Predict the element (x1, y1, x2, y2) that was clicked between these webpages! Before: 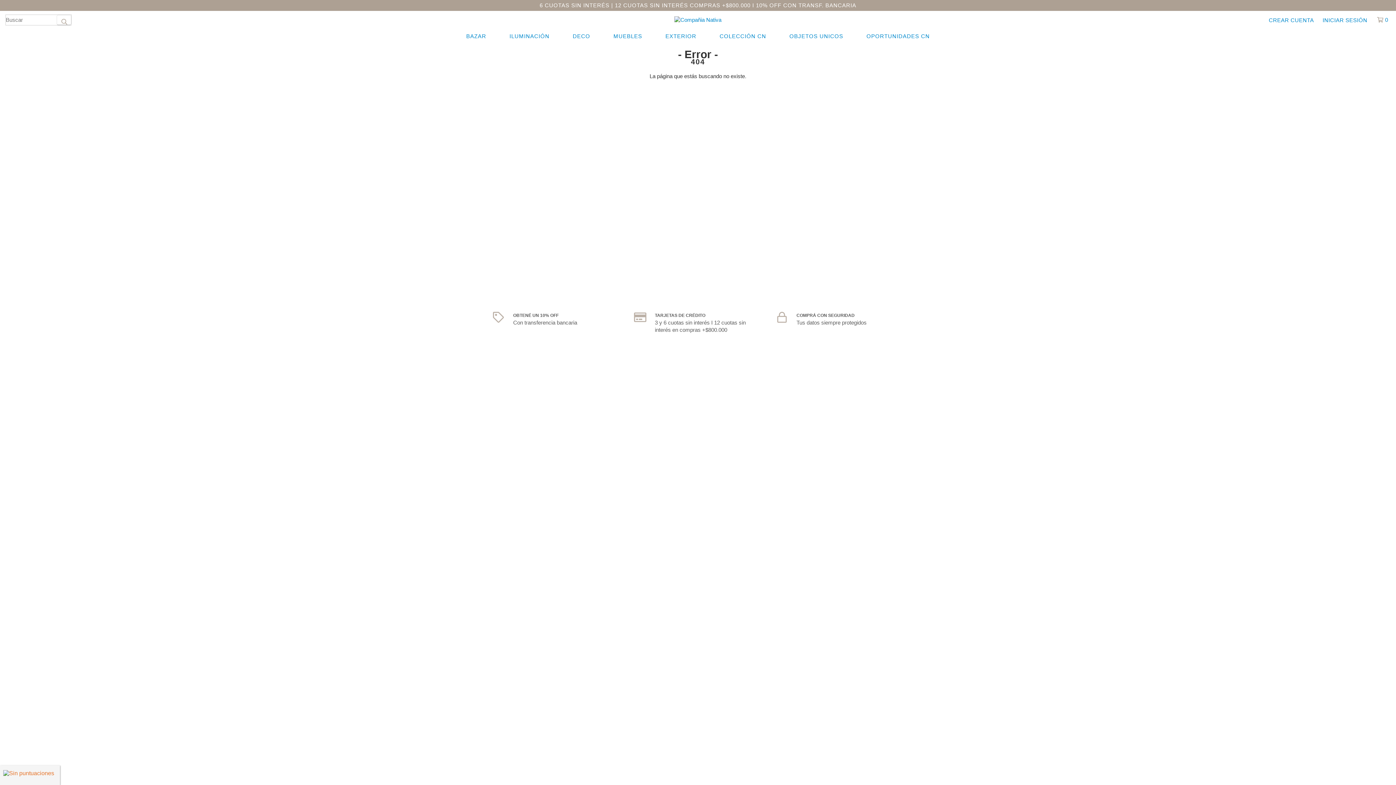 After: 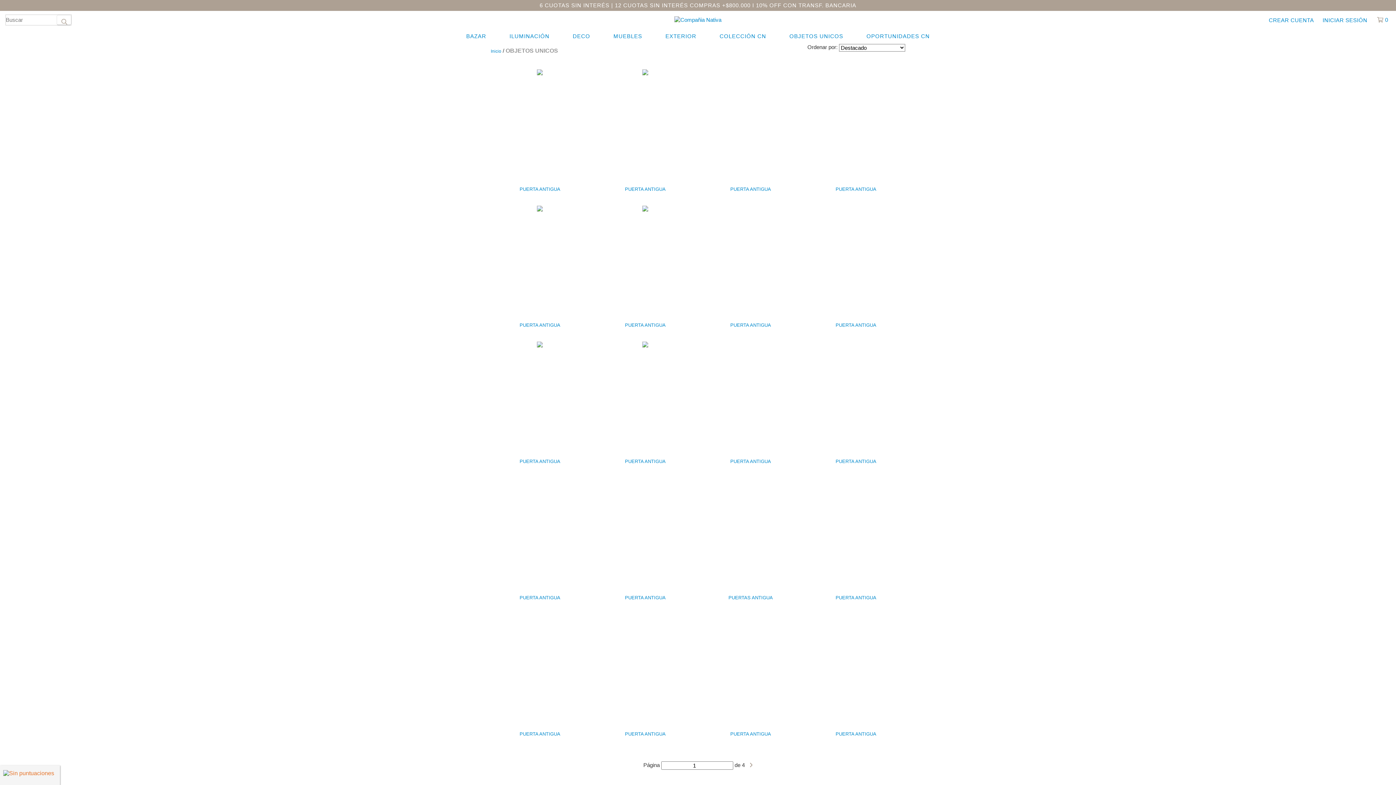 Action: label: OBJETOS UNICOS bbox: (786, 29, 847, 43)